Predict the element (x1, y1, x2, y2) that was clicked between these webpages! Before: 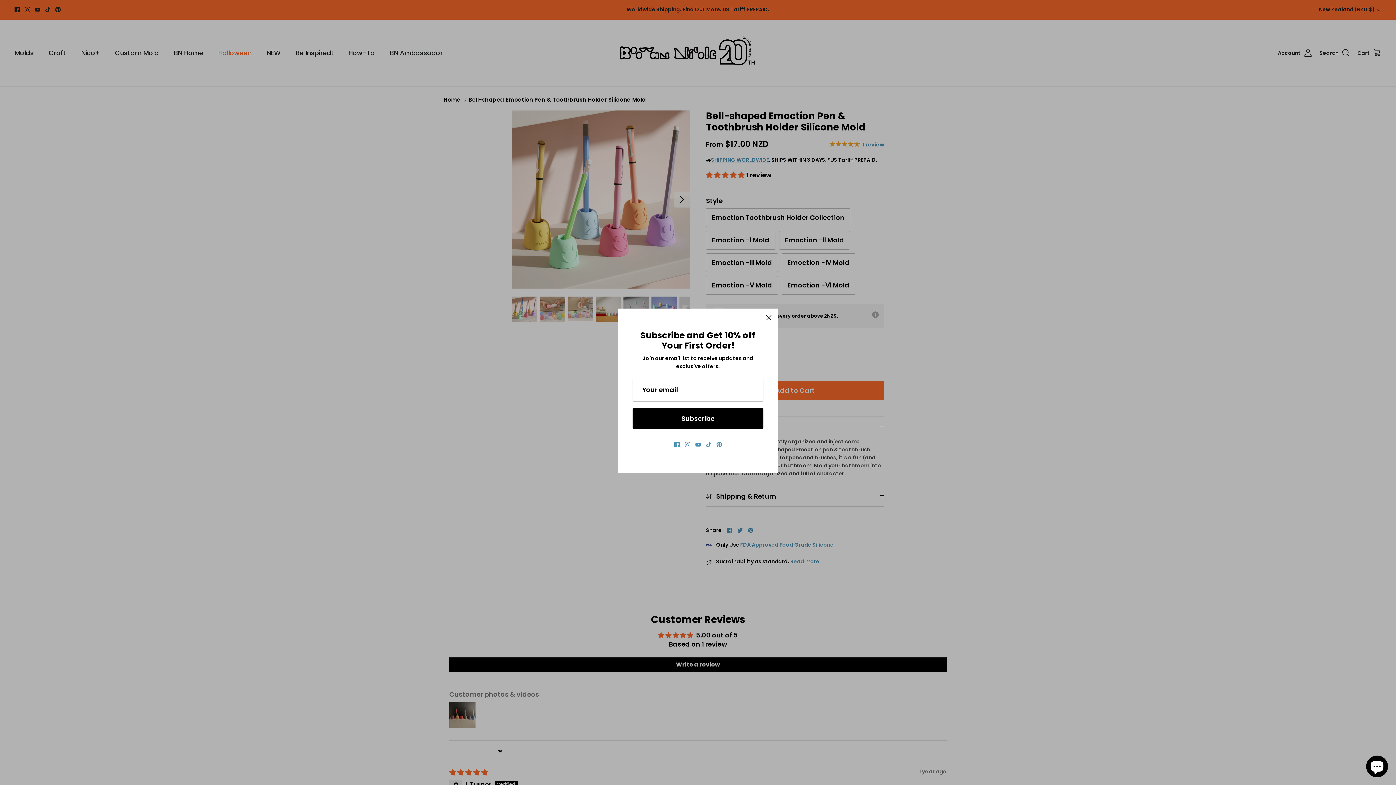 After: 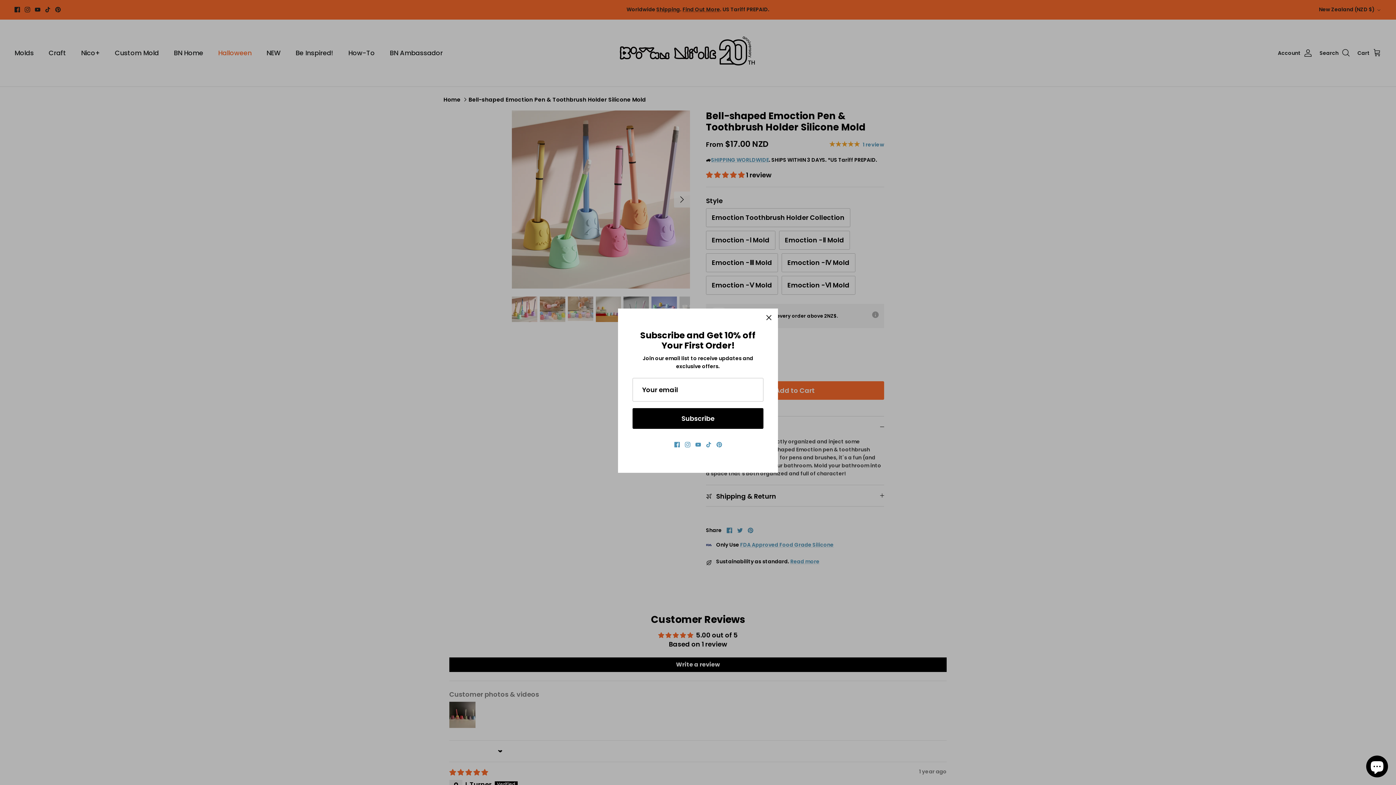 Action: bbox: (695, 442, 700, 447) label: Youtube